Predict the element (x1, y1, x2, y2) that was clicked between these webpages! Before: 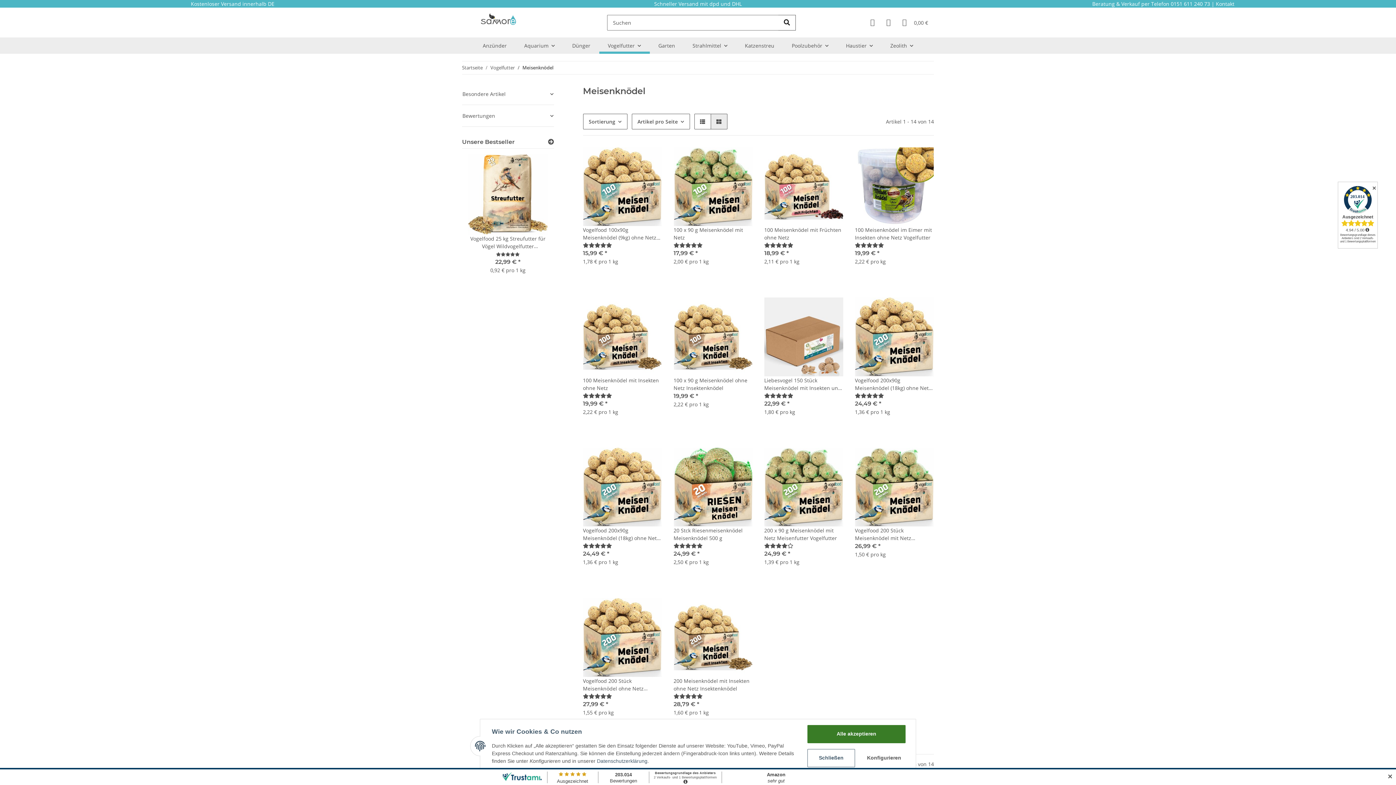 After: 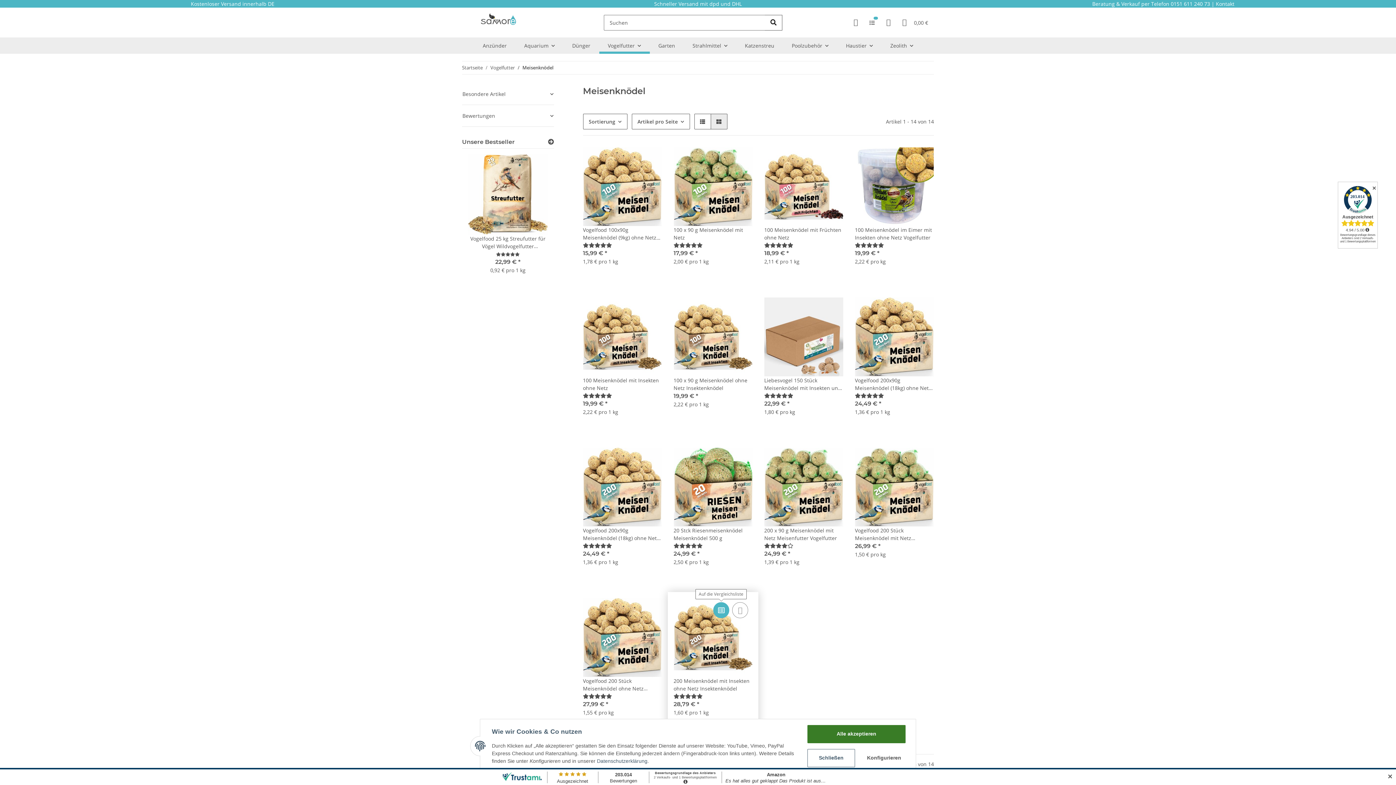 Action: bbox: (713, 602, 729, 618) label: Auf die Vergleichsliste